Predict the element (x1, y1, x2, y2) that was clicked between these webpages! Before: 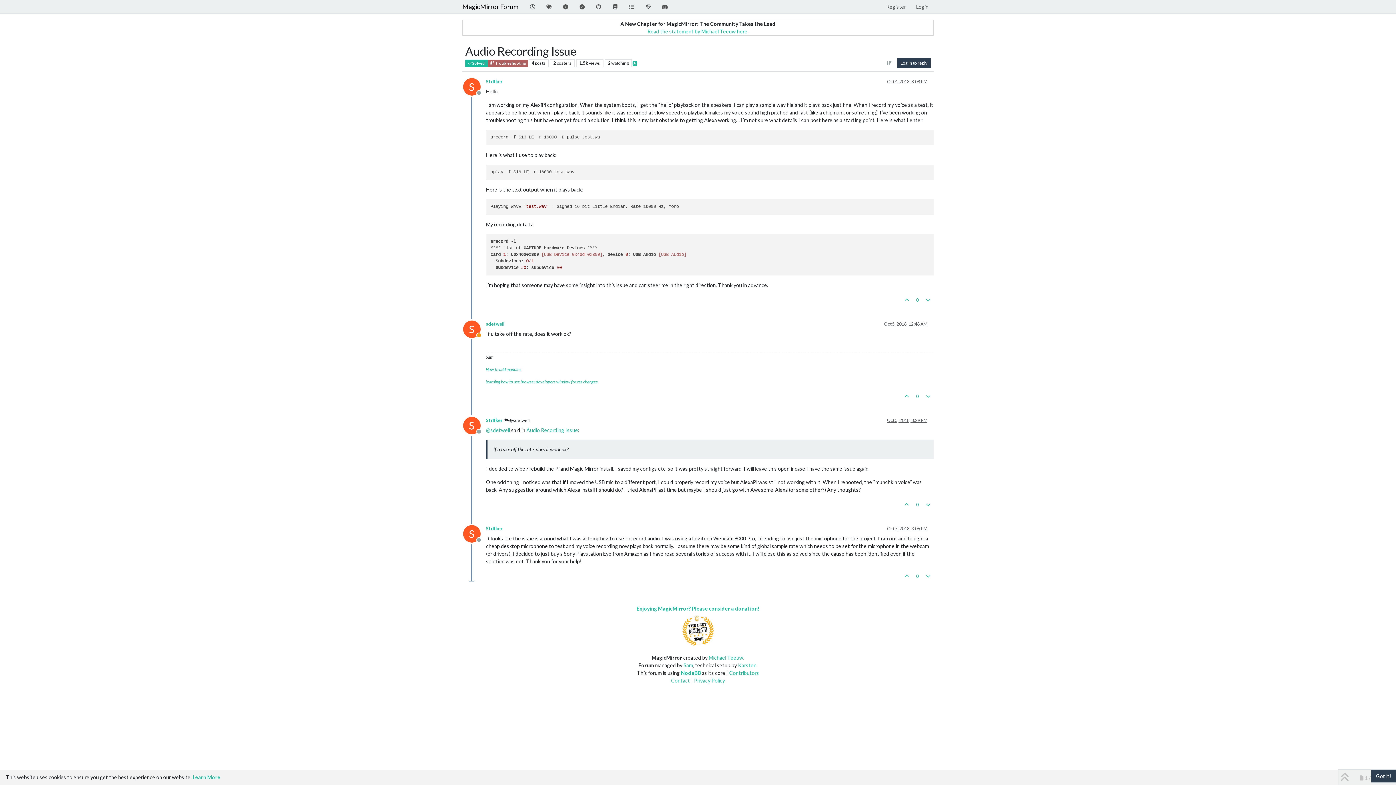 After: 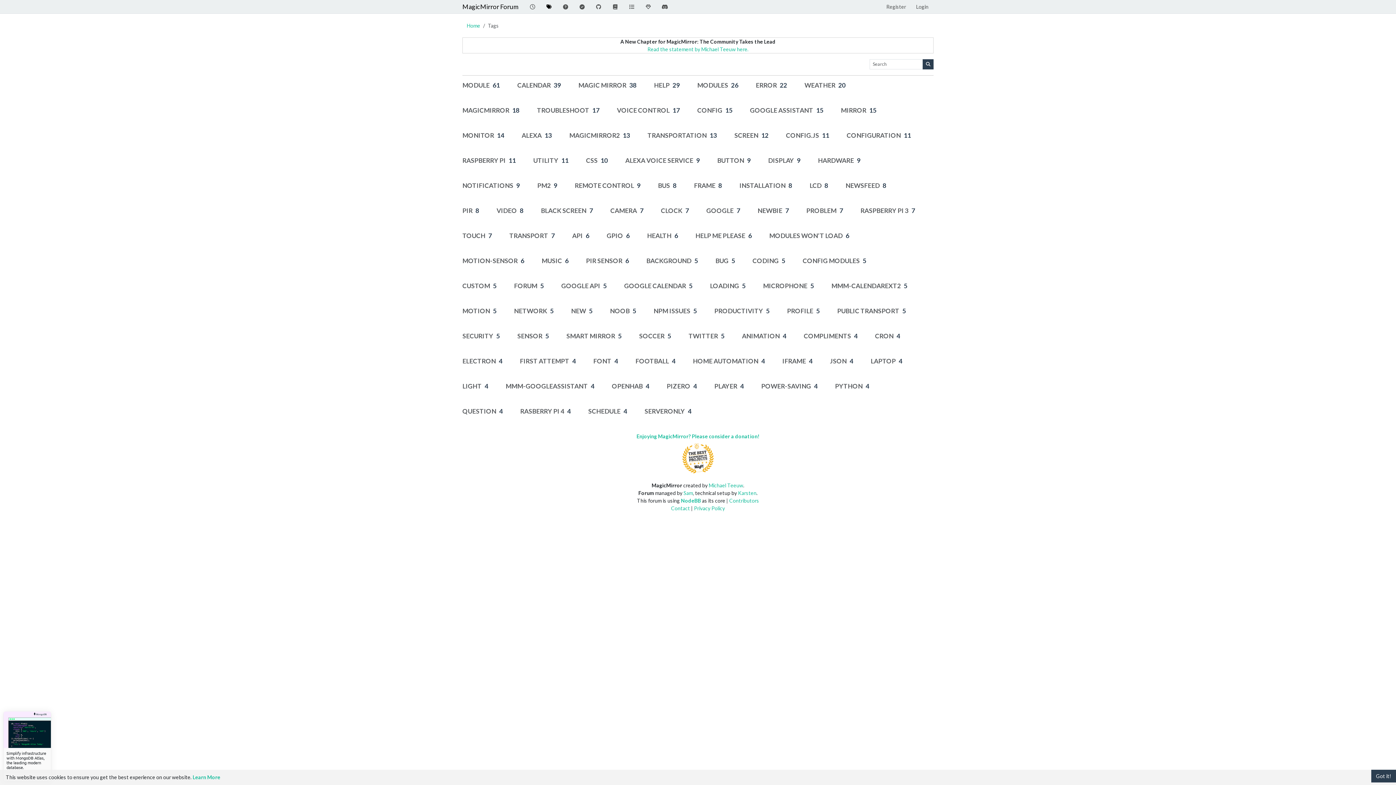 Action: bbox: (540, 0, 557, 13)